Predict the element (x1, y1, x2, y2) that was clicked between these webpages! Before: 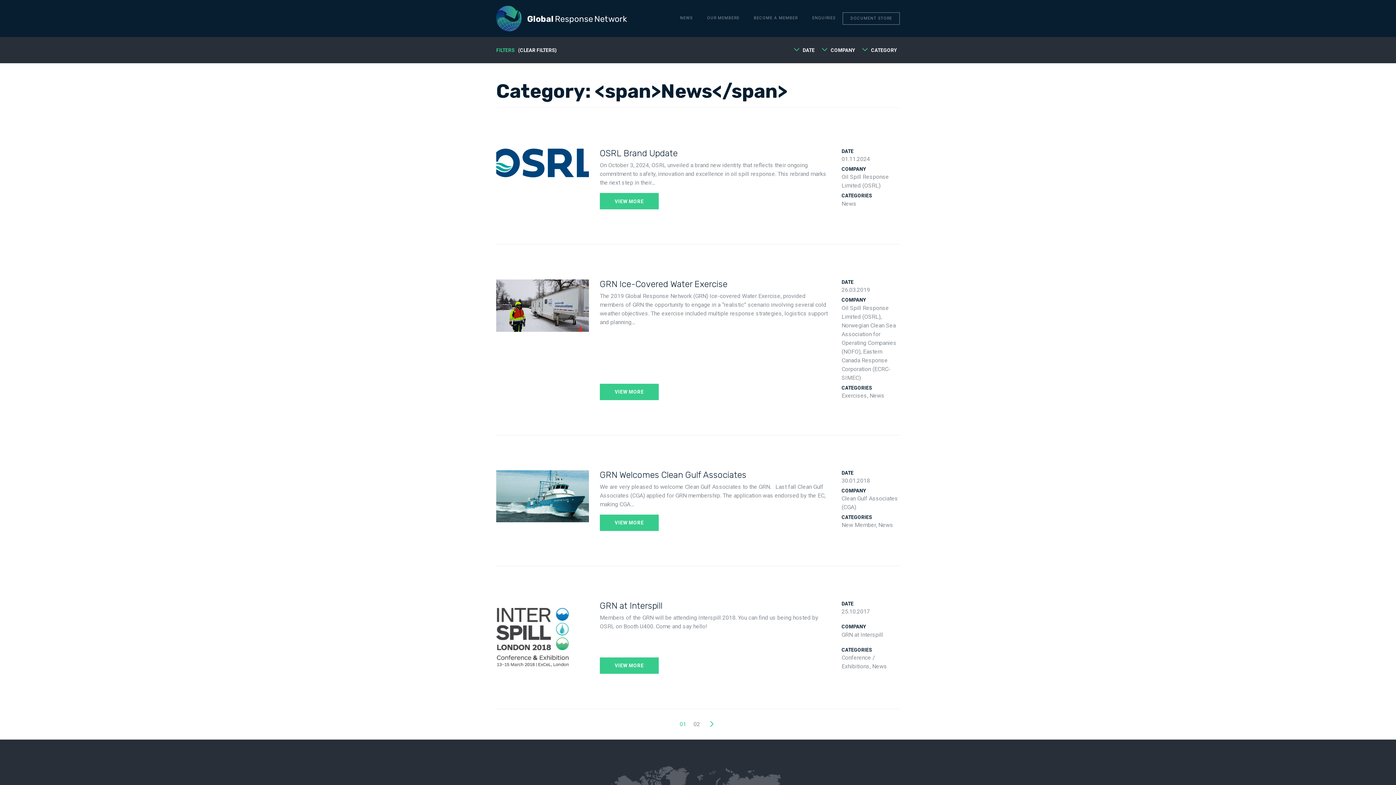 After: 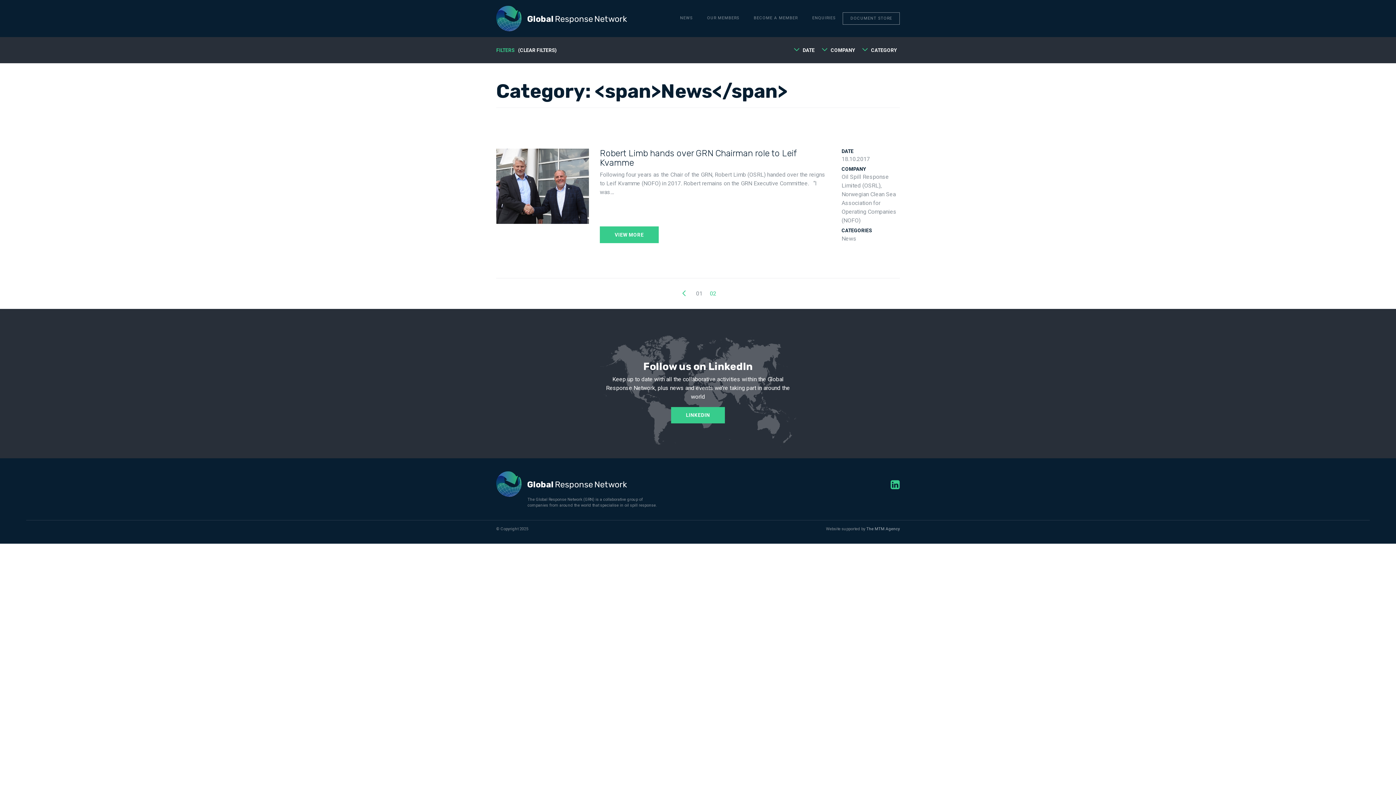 Action: bbox: (704, 721, 719, 728)